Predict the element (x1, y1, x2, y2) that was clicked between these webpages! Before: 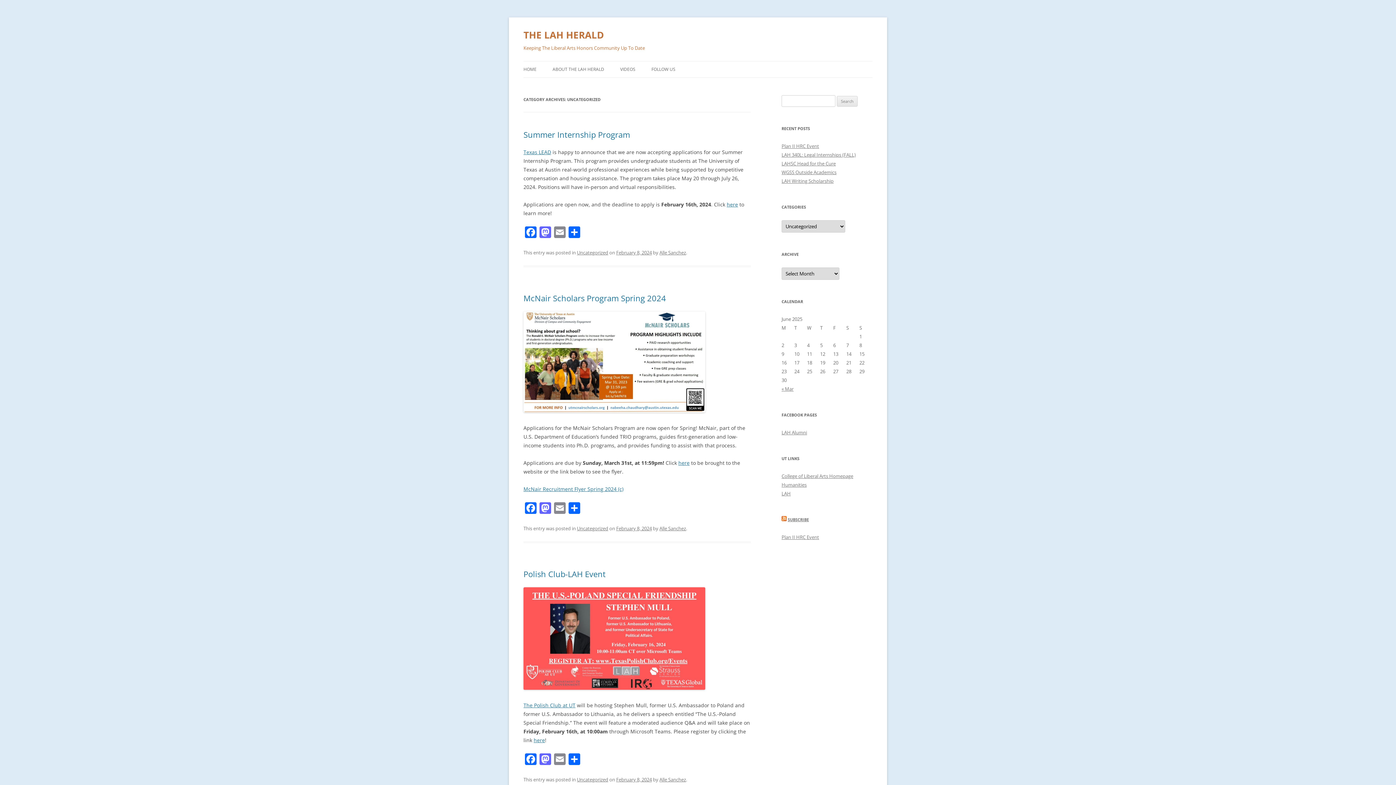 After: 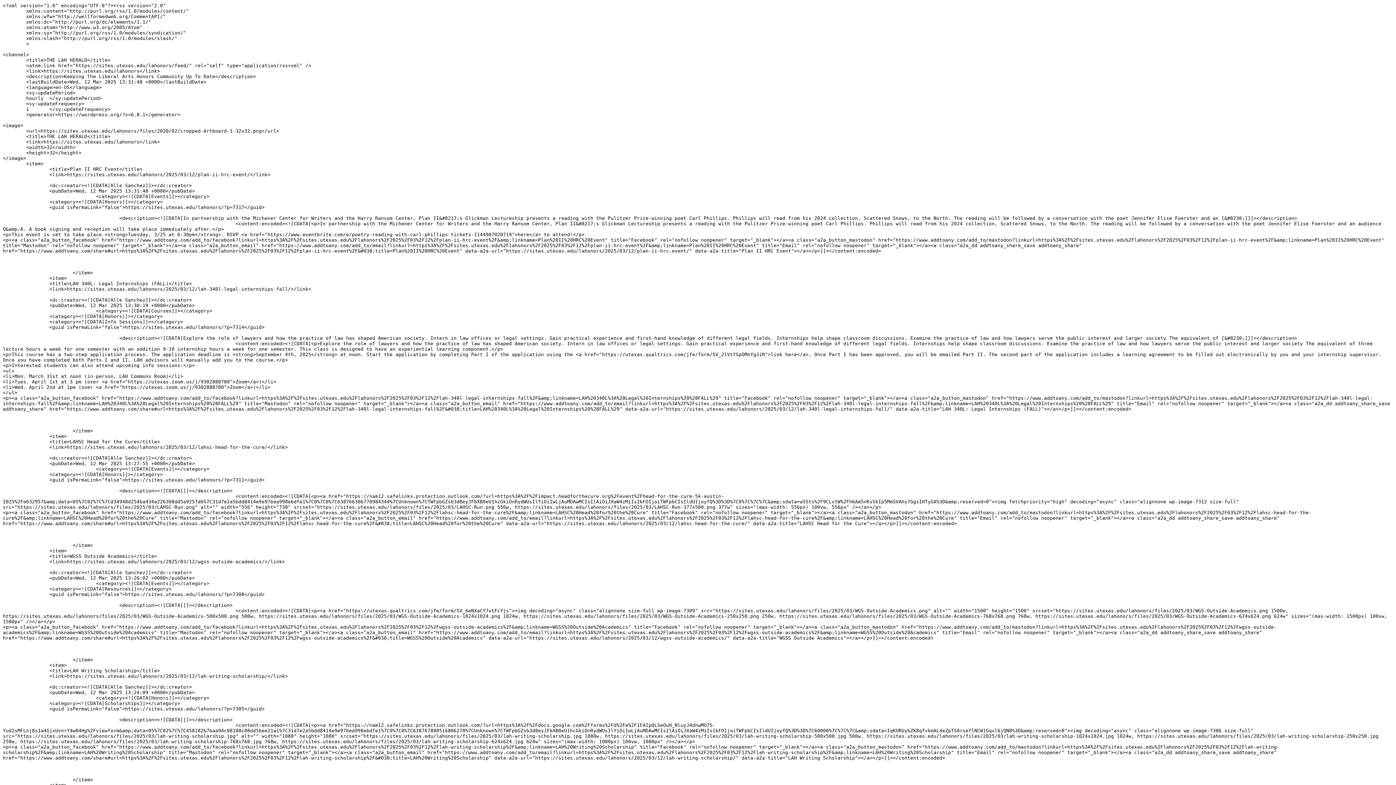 Action: bbox: (781, 517, 786, 522)